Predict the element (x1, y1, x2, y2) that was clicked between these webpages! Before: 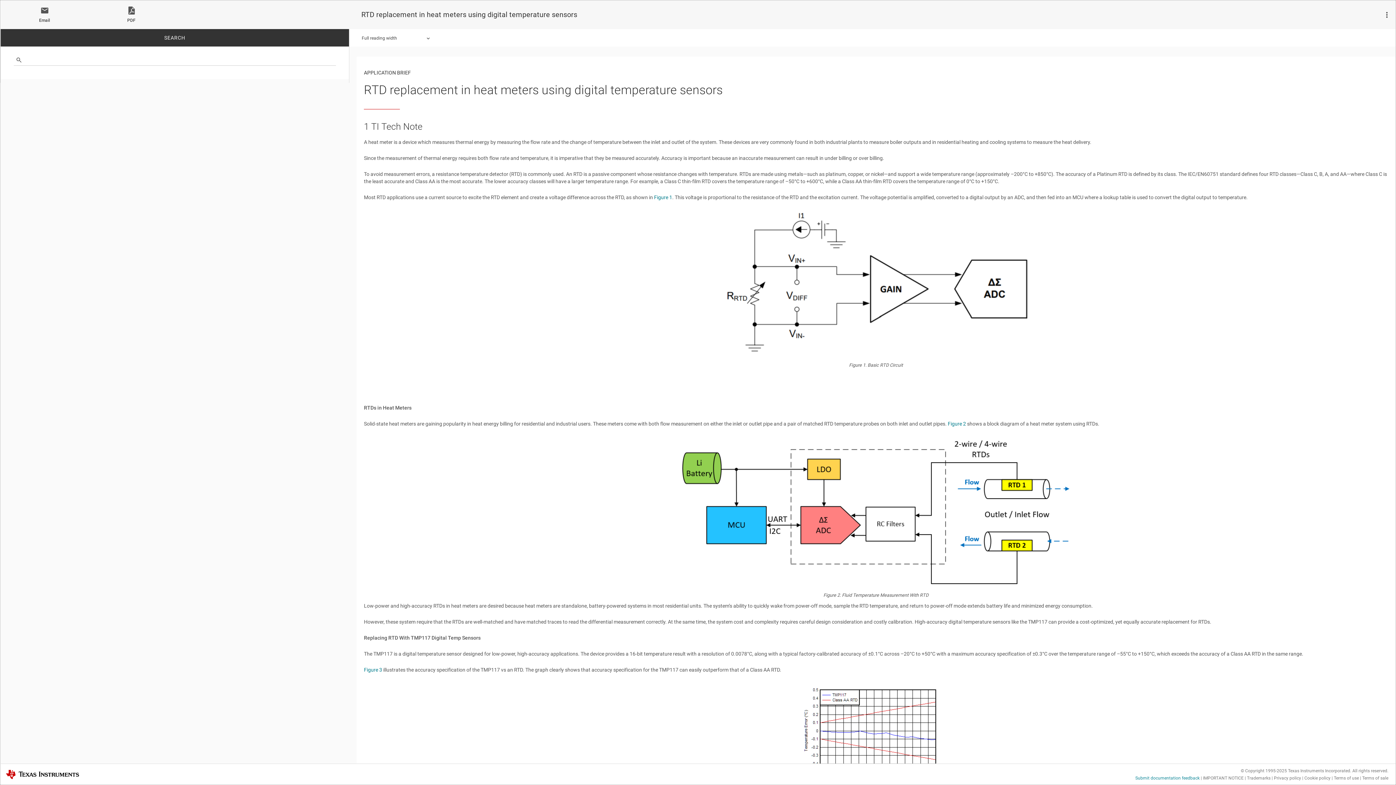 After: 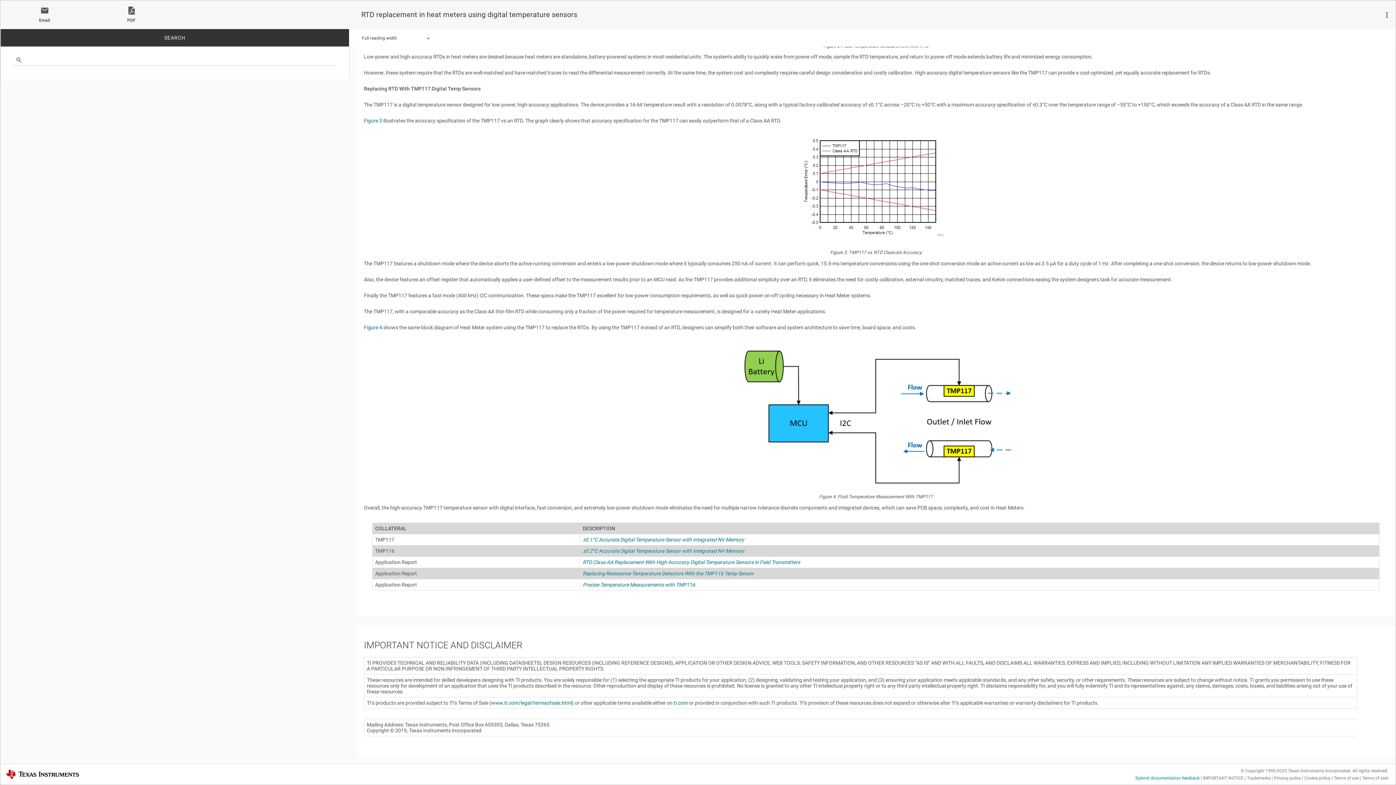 Action: bbox: (364, 667, 382, 673) label: Figure 3